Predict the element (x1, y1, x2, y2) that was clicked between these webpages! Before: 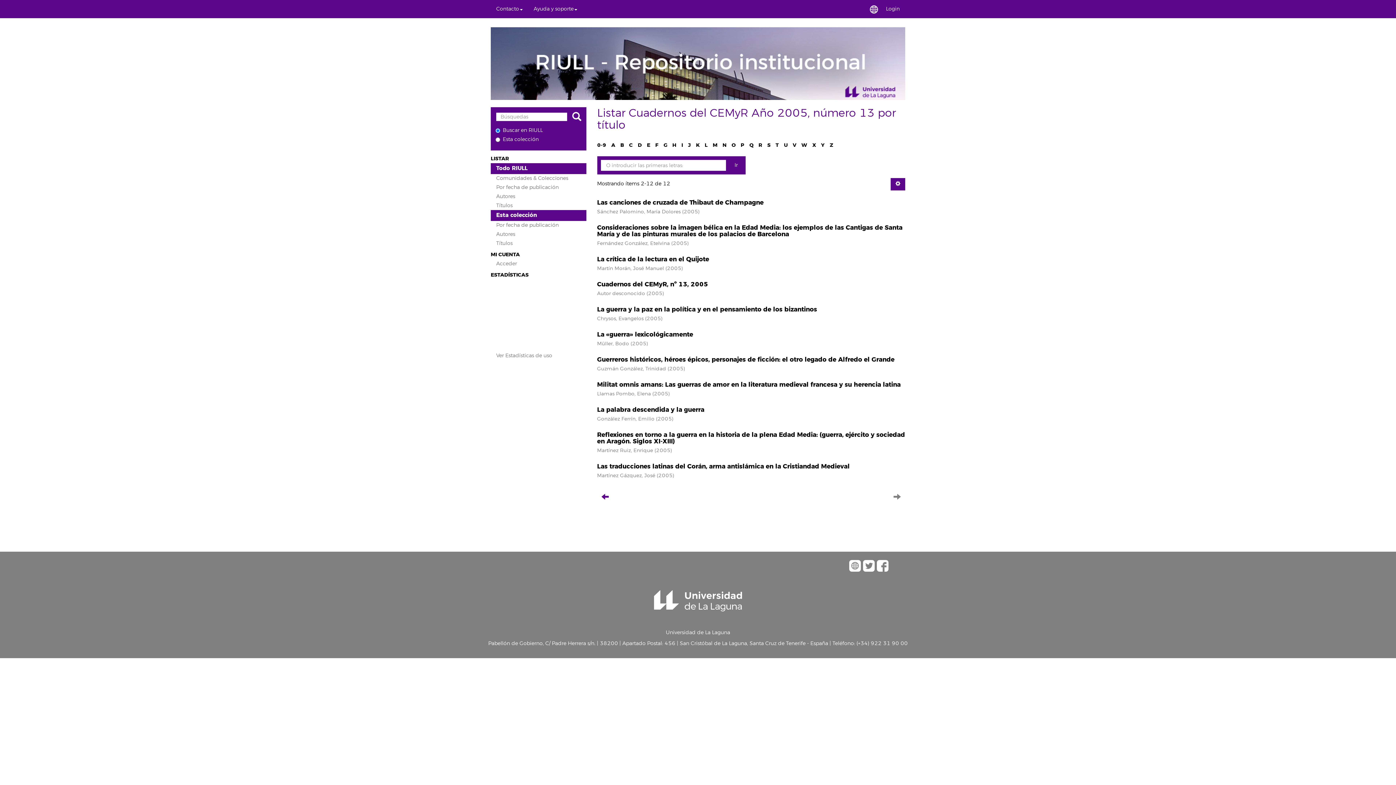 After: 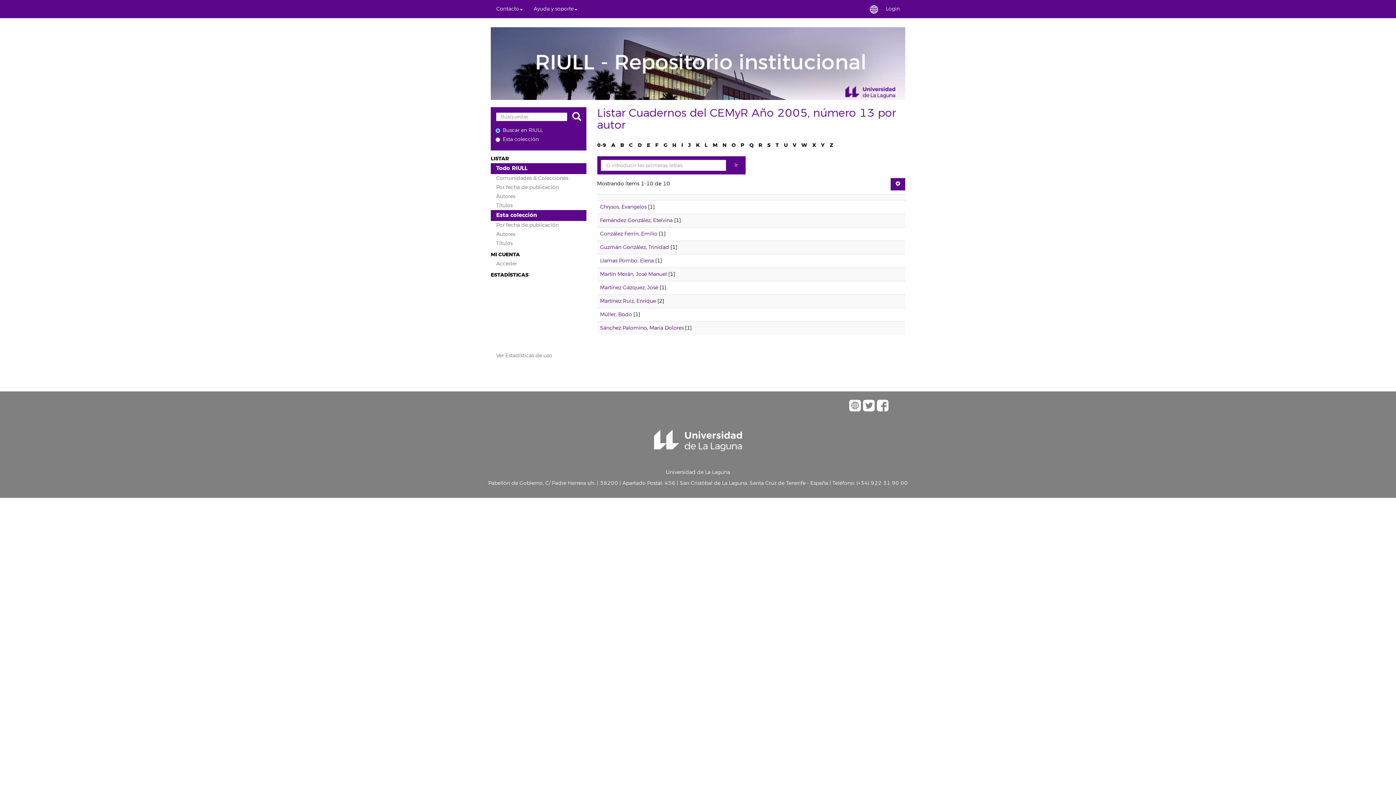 Action: bbox: (490, 229, 586, 239) label: Autores